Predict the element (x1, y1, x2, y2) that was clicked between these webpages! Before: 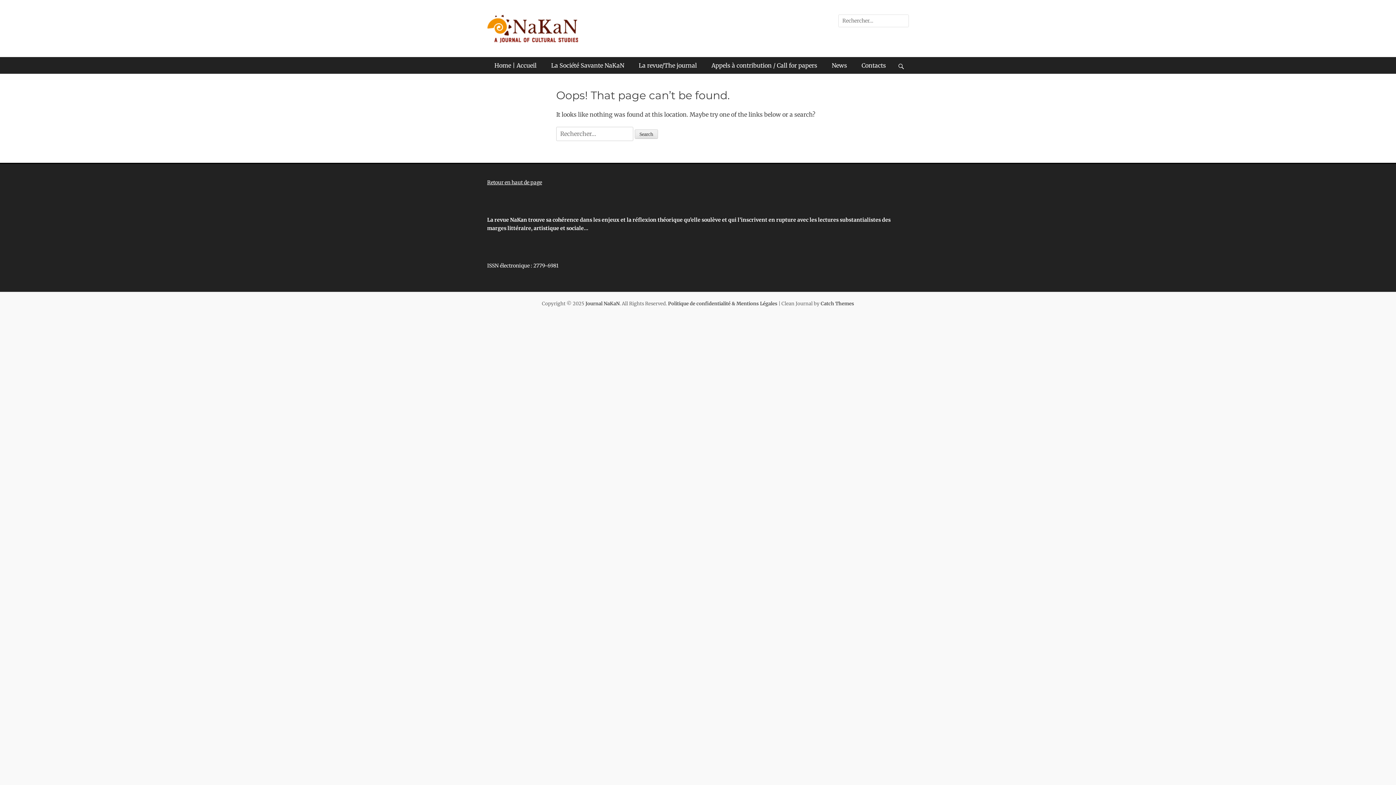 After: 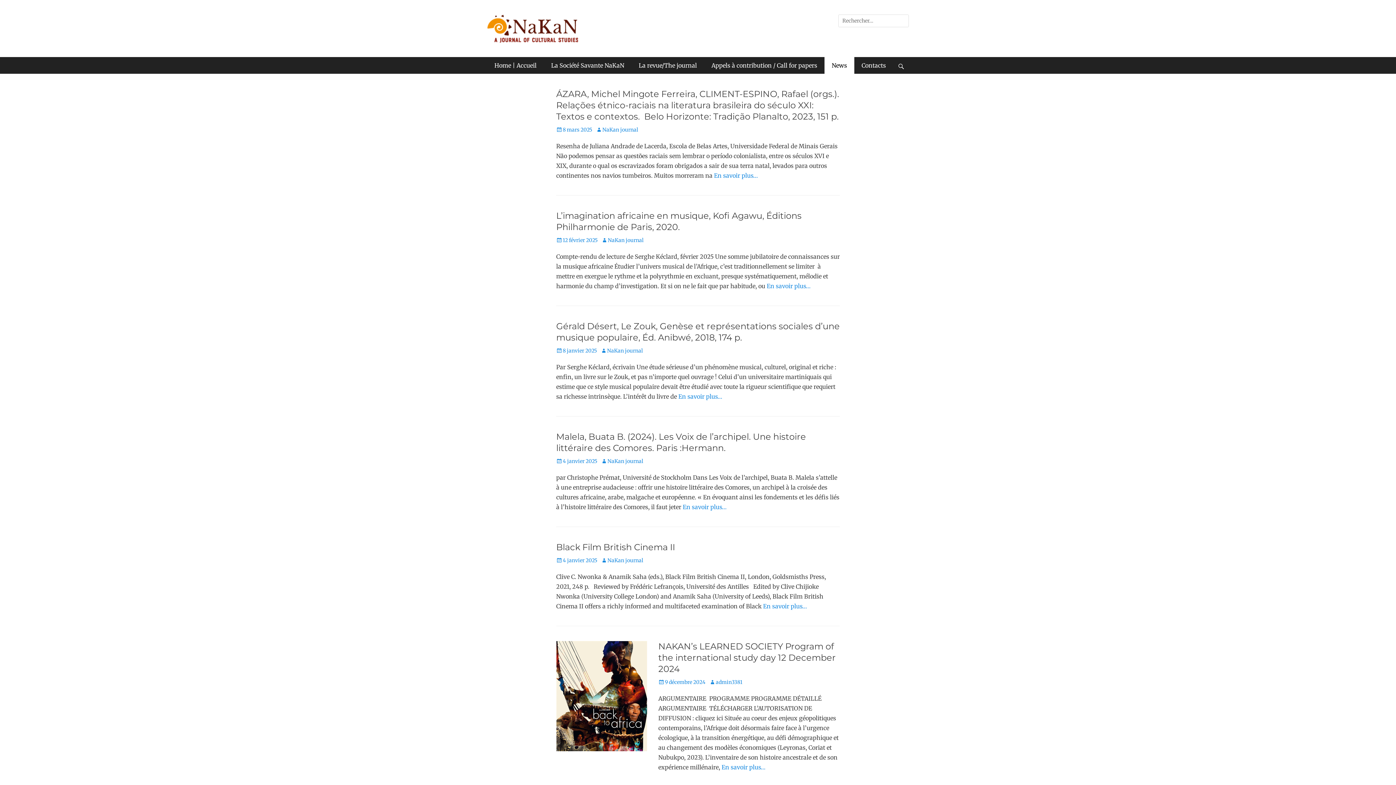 Action: label: News bbox: (824, 57, 854, 73)